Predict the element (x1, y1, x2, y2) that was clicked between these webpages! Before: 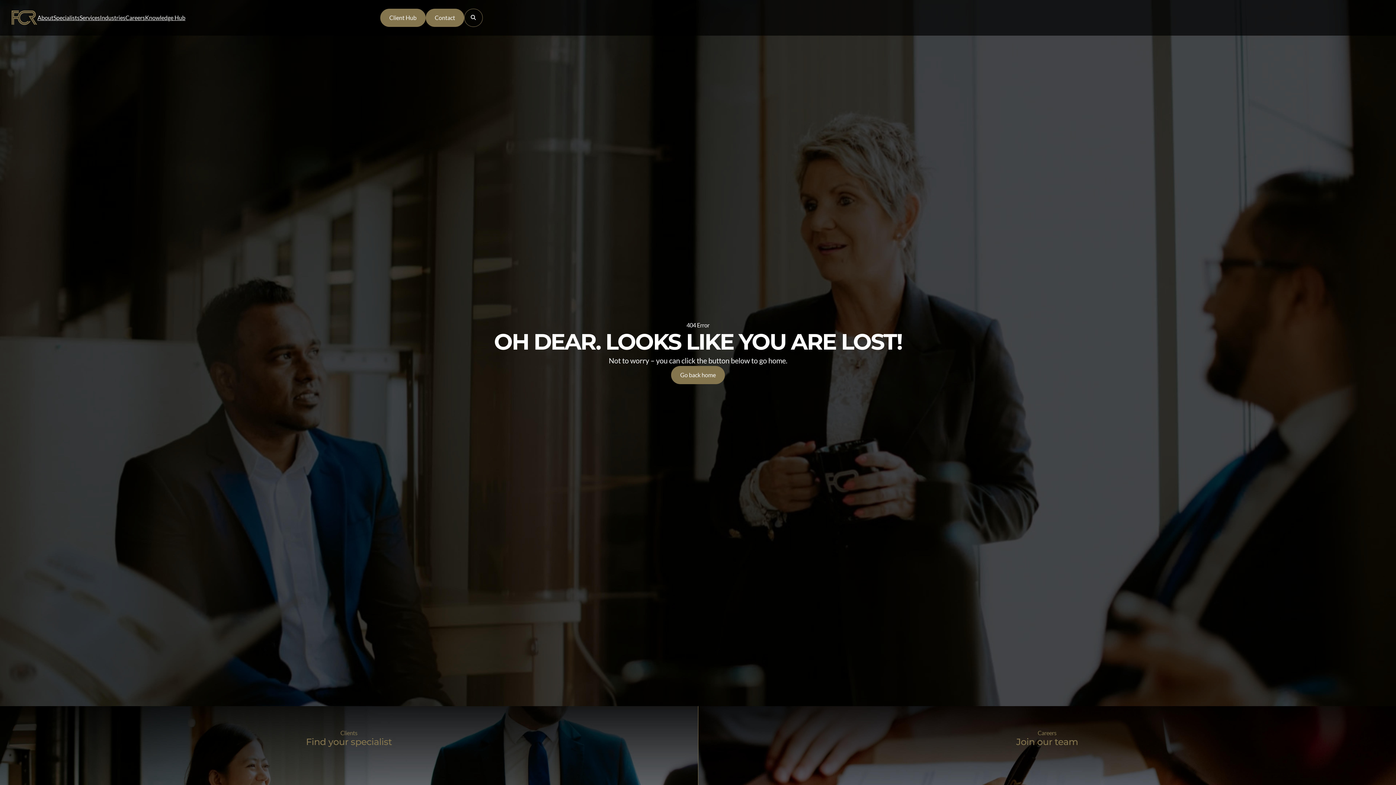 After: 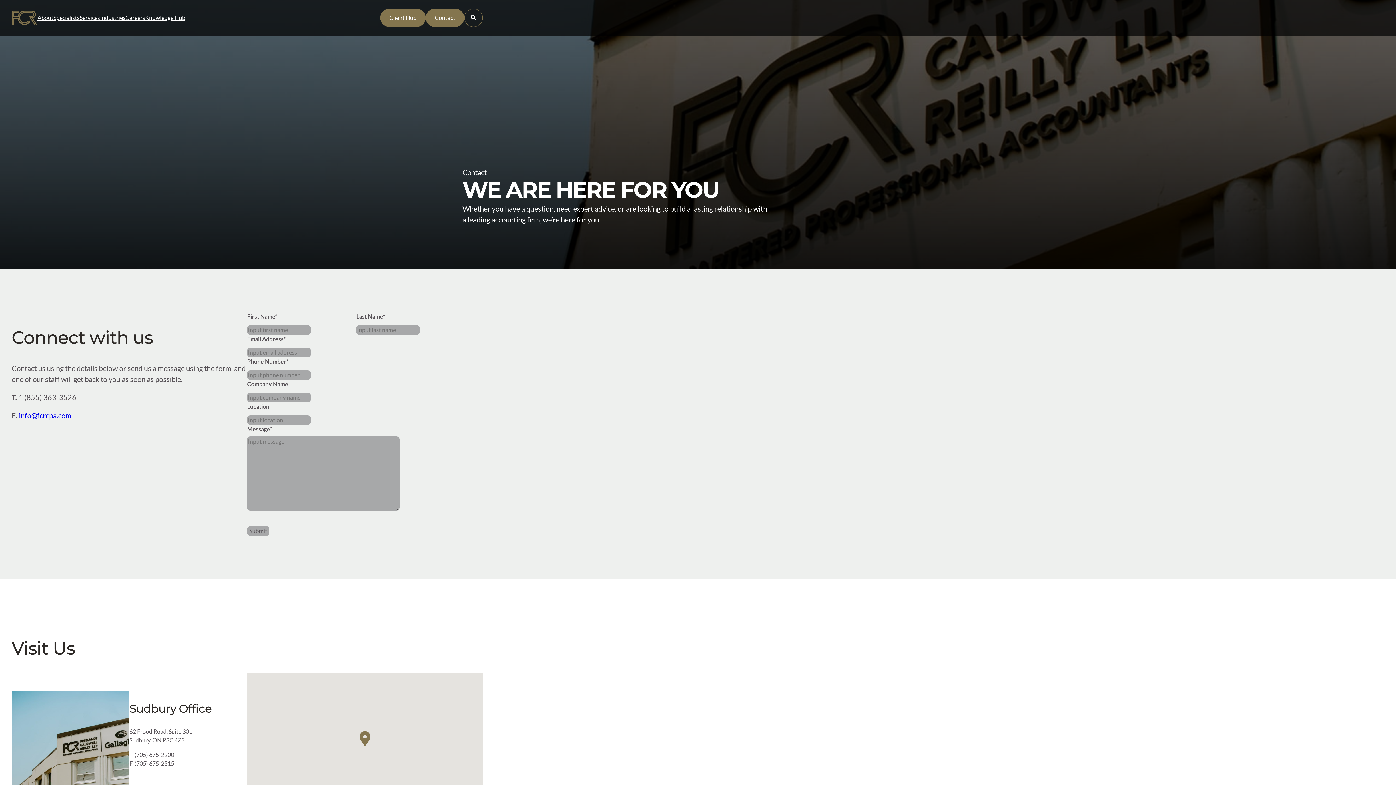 Action: label: Contact bbox: (425, 8, 464, 26)